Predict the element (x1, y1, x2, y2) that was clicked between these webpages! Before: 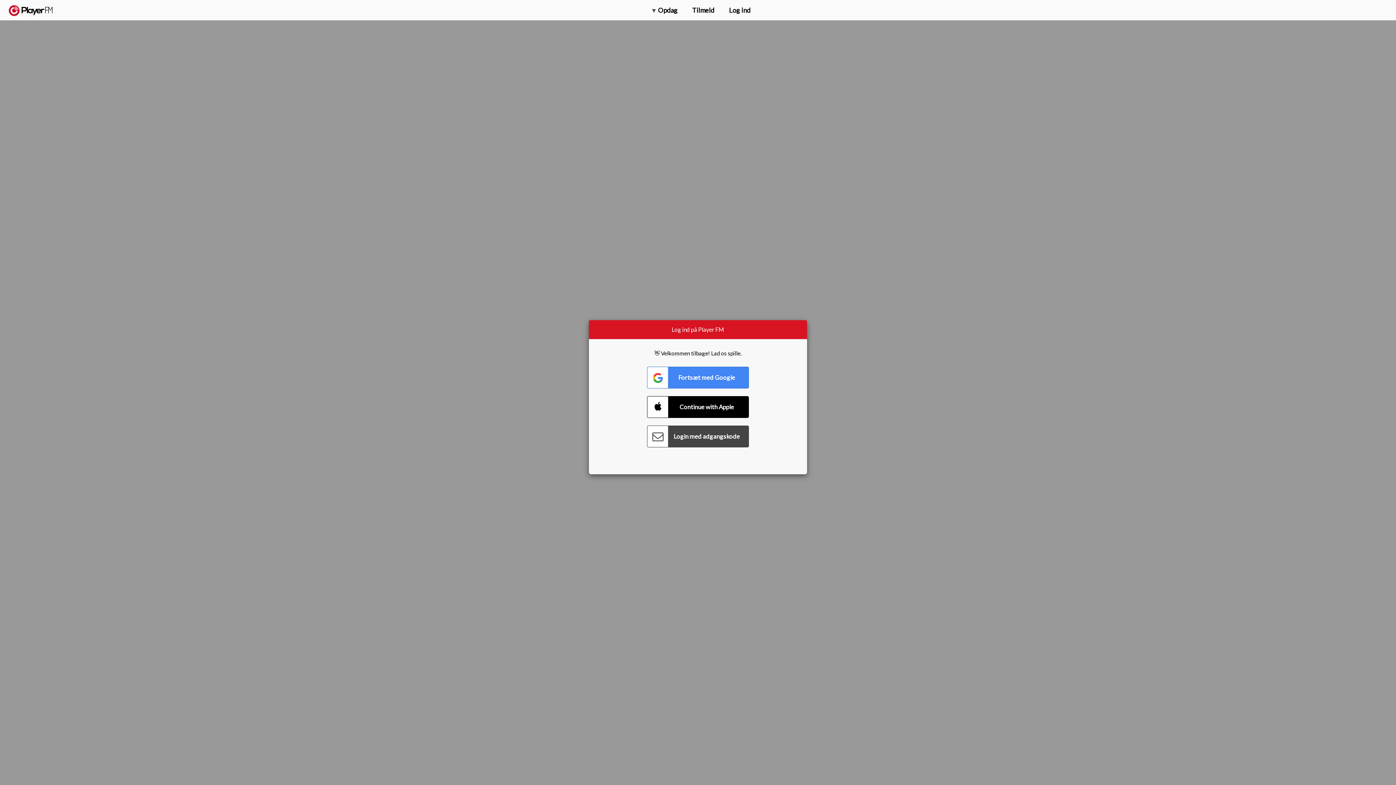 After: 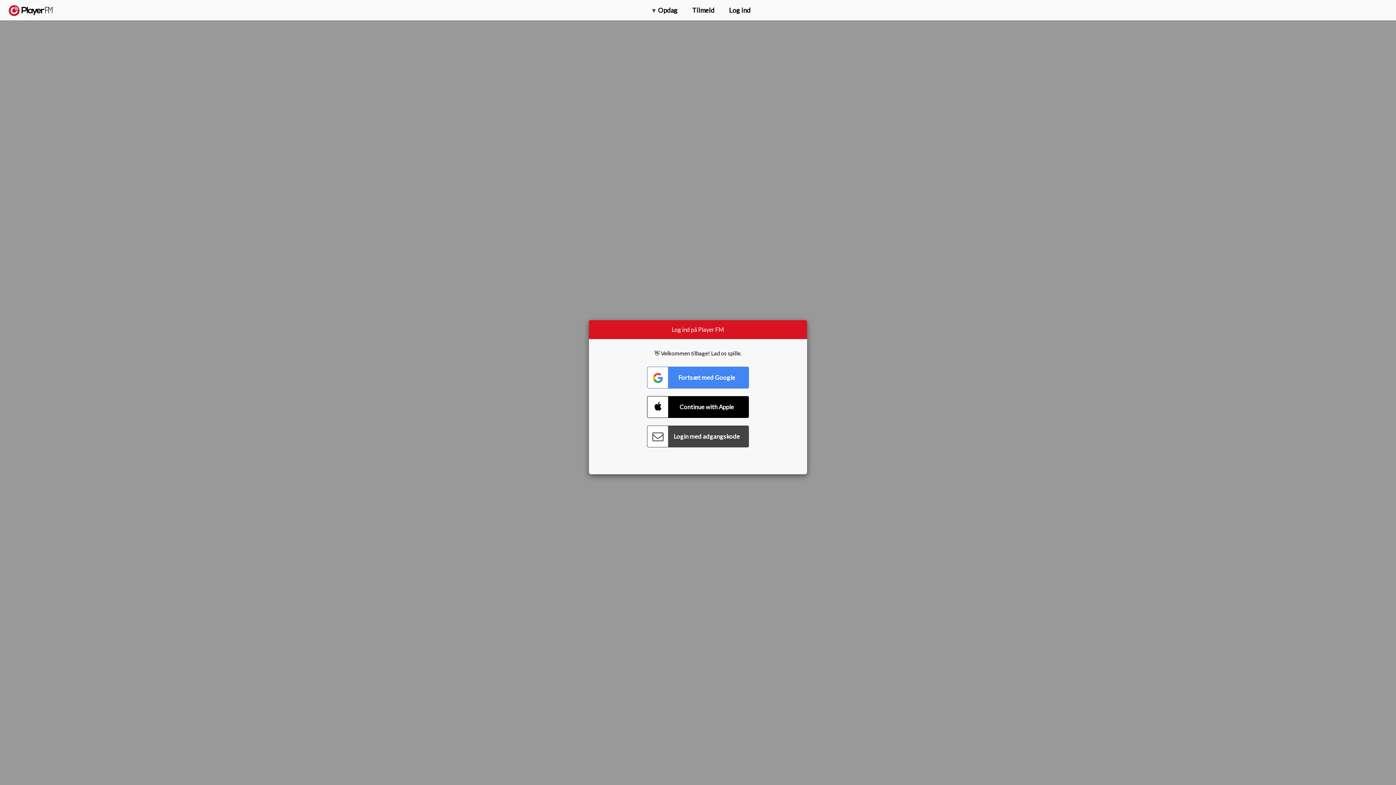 Action: bbox: (1357, 5, 1365, 12) label: Søg